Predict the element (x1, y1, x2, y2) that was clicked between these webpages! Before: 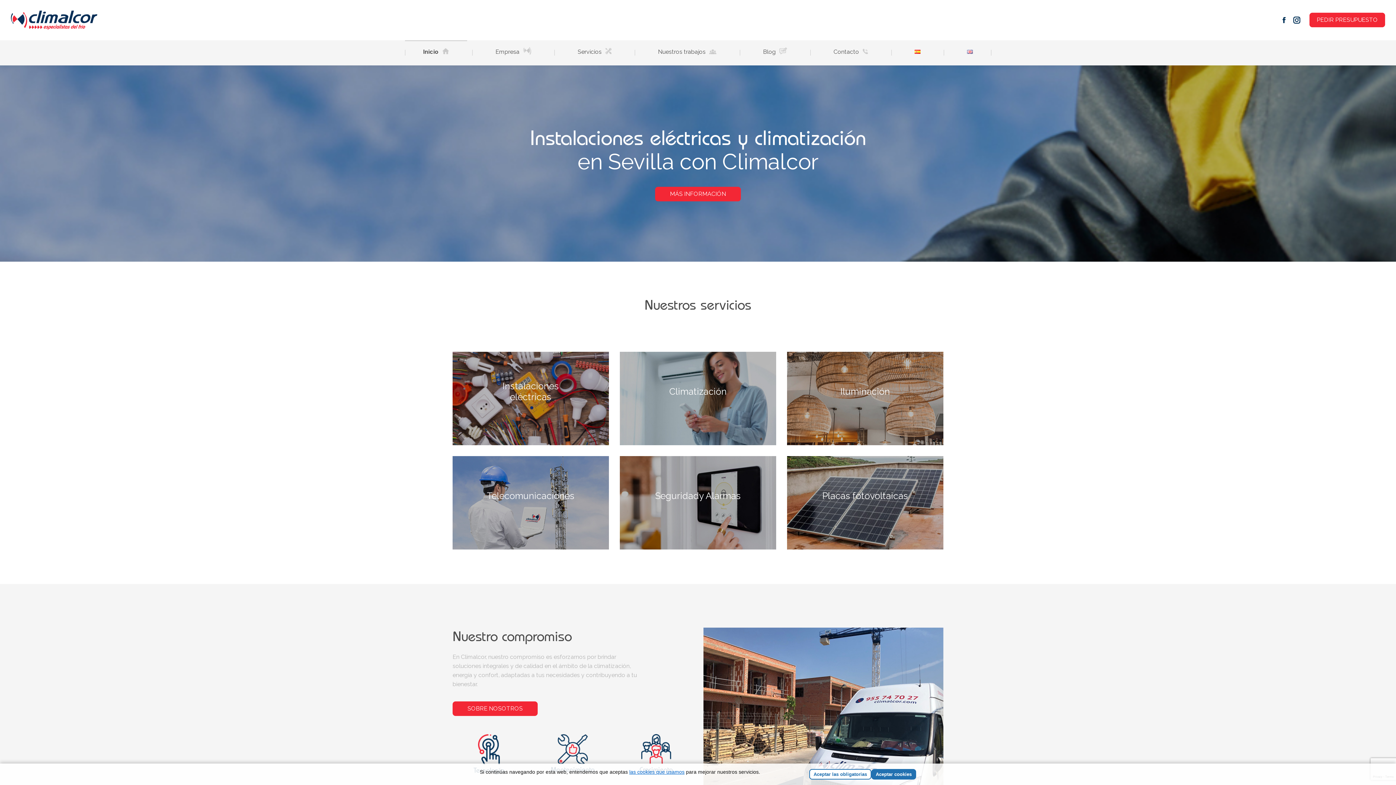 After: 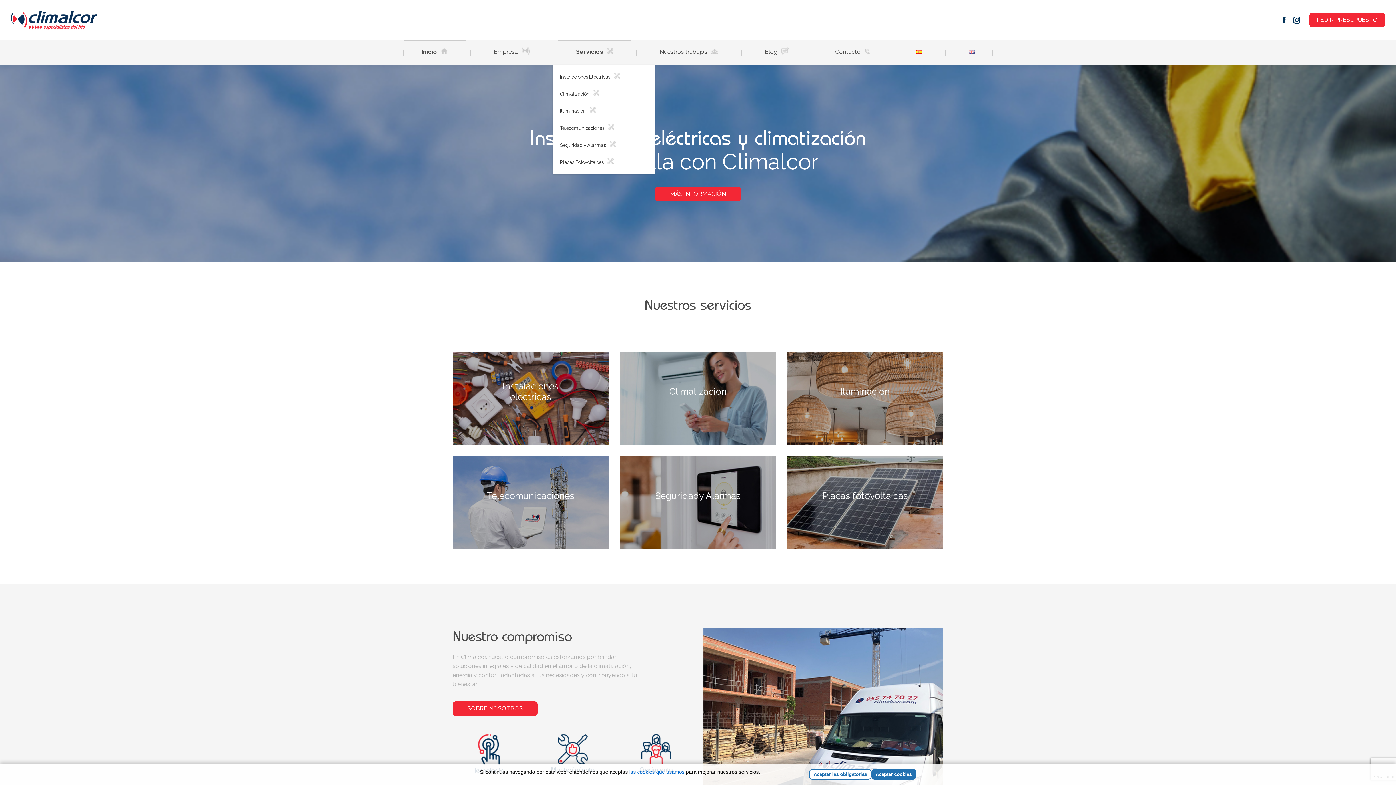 Action: bbox: (559, 40, 629, 58) label: Servicios